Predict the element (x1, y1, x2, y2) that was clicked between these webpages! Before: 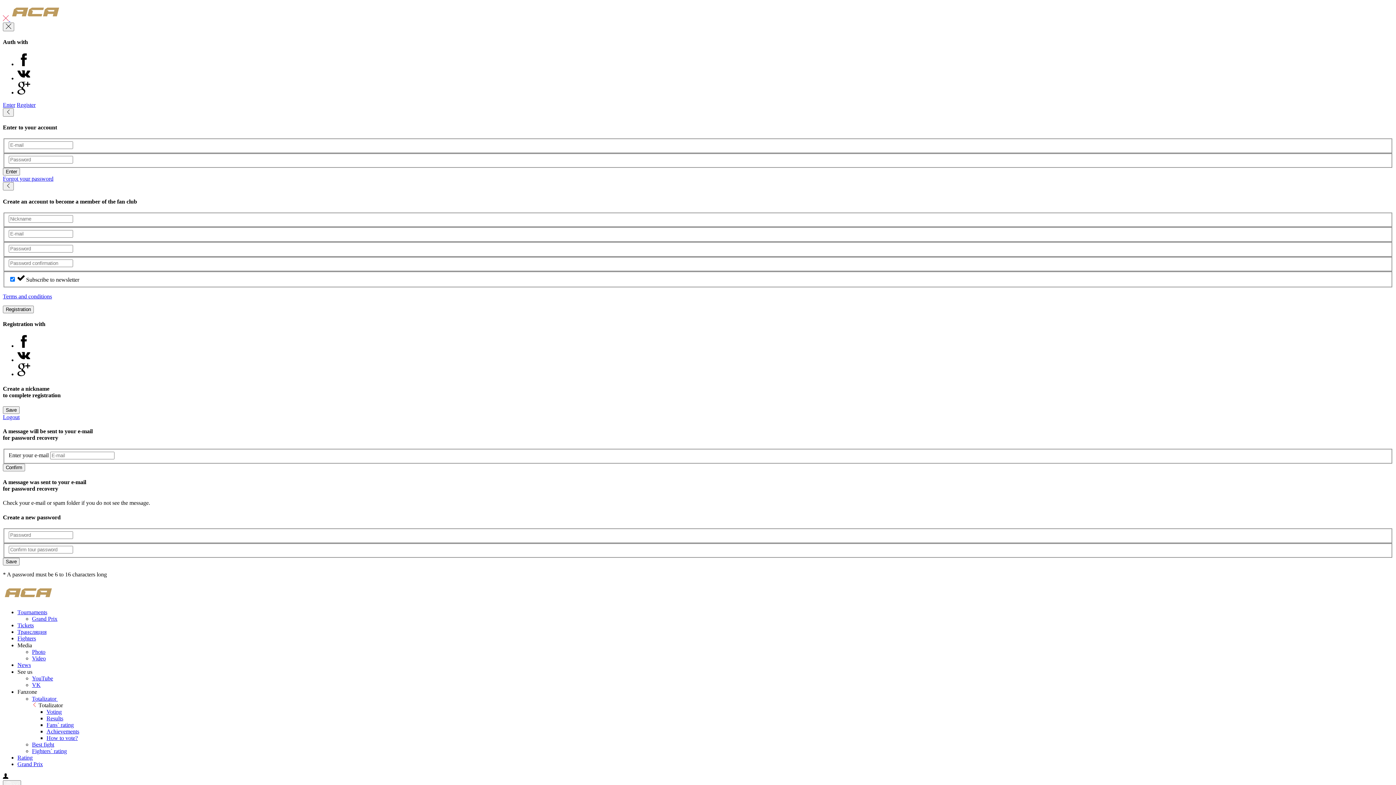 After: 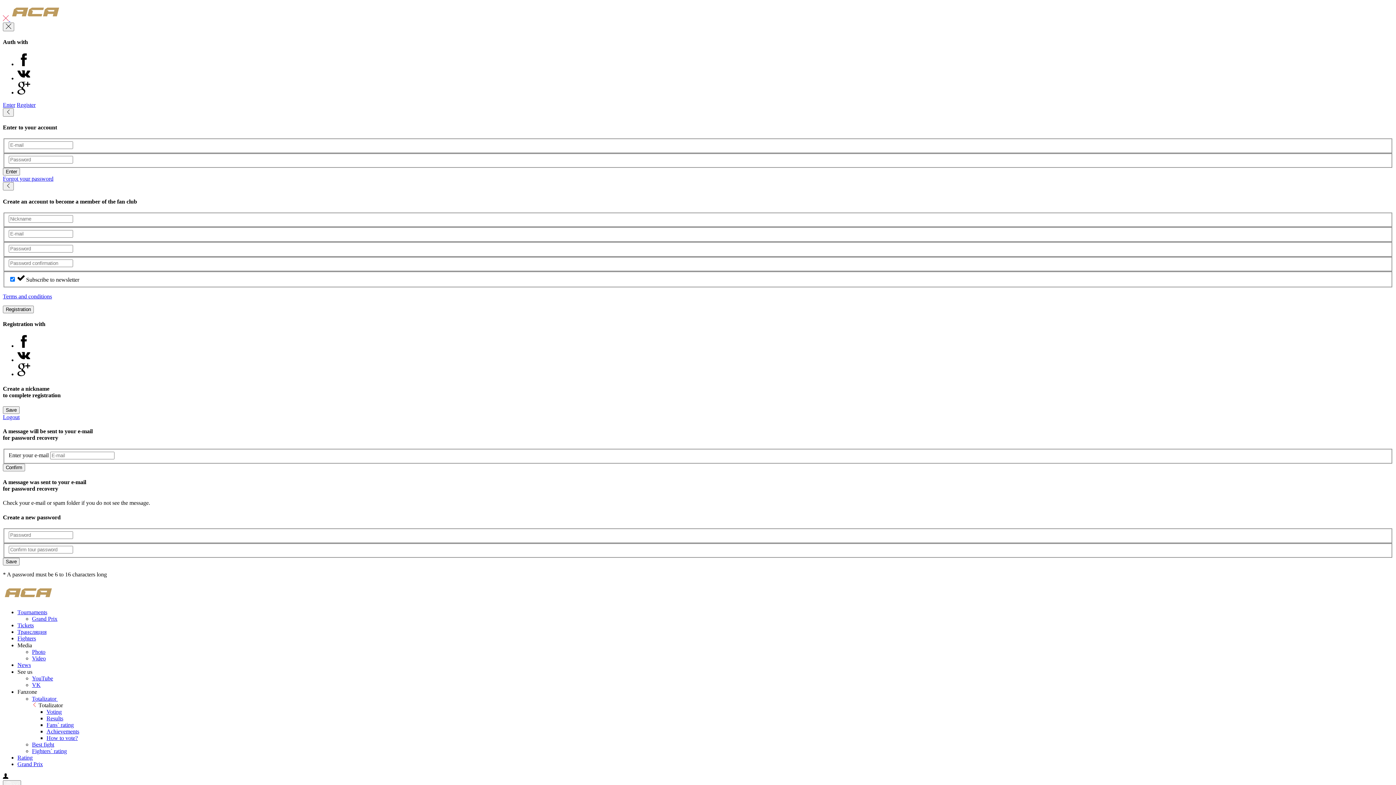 Action: label: News bbox: (17, 662, 30, 668)